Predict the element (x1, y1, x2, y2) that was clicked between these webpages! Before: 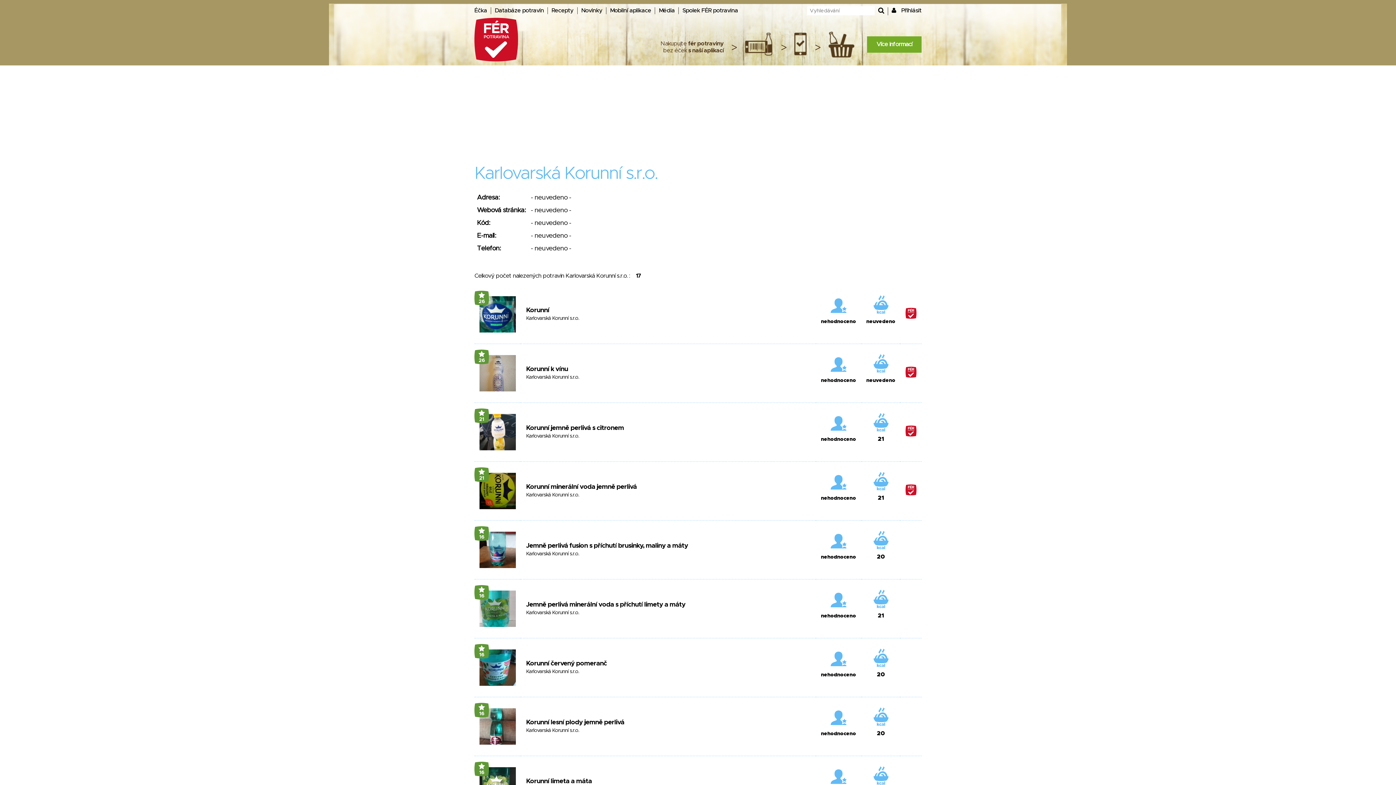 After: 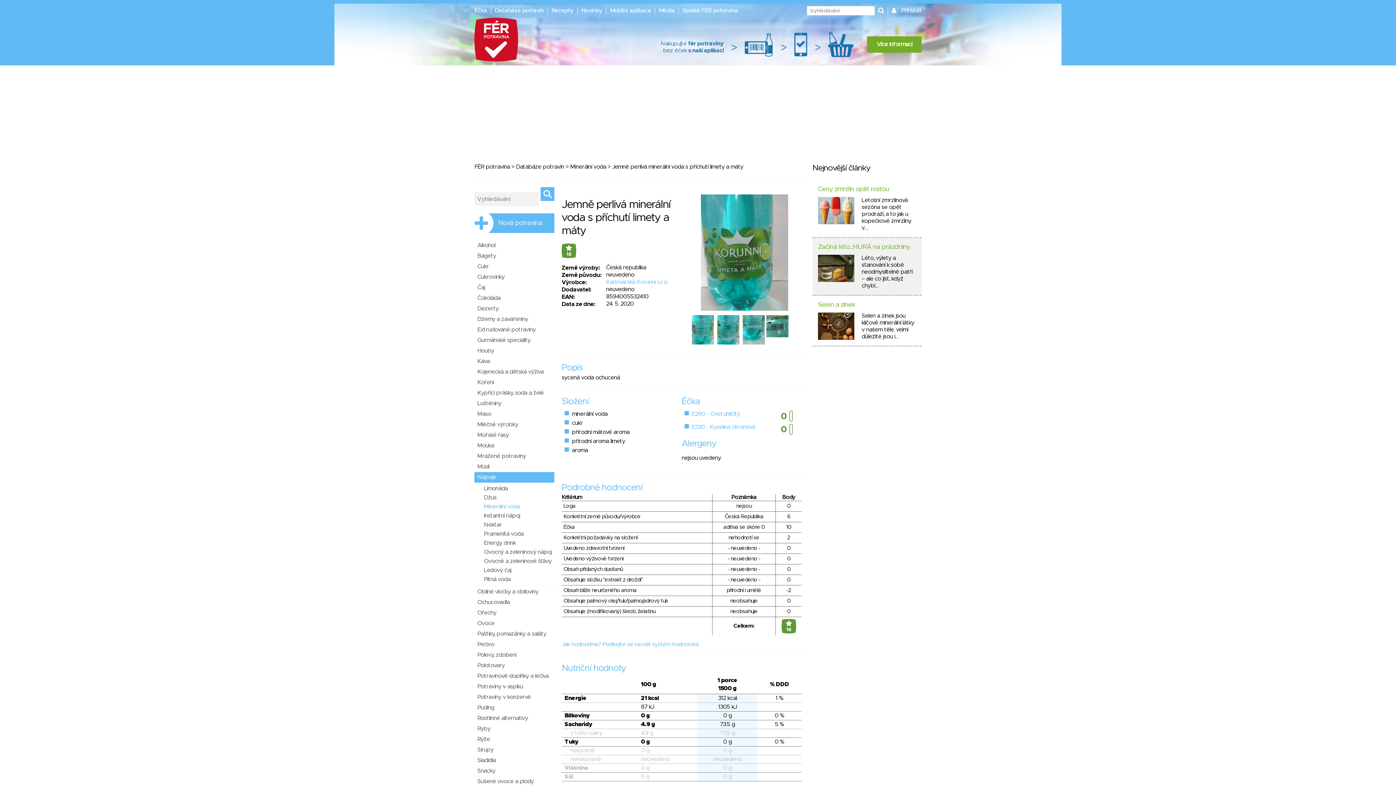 Action: label: Jemně perlivá minerální voda s příchutí limety a máty bbox: (526, 601, 685, 608)